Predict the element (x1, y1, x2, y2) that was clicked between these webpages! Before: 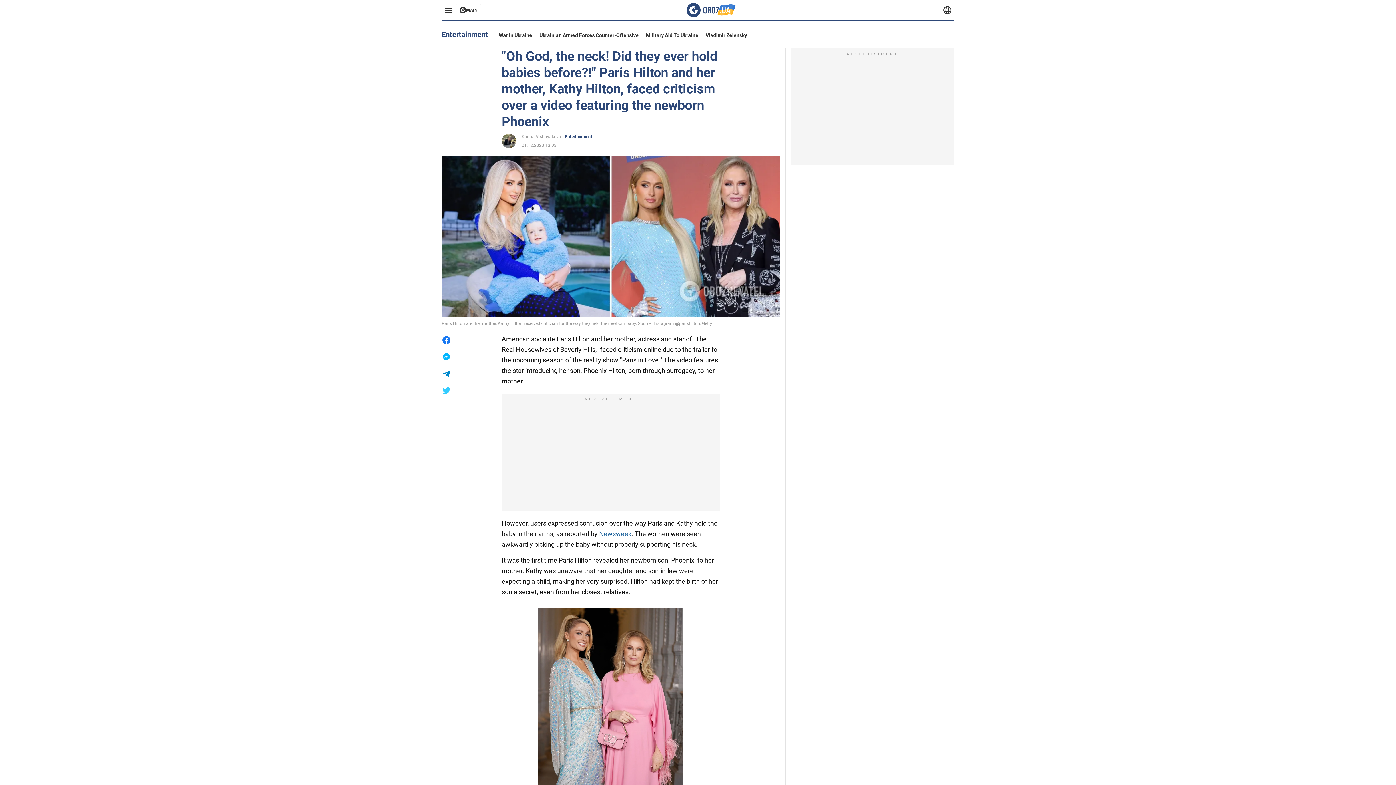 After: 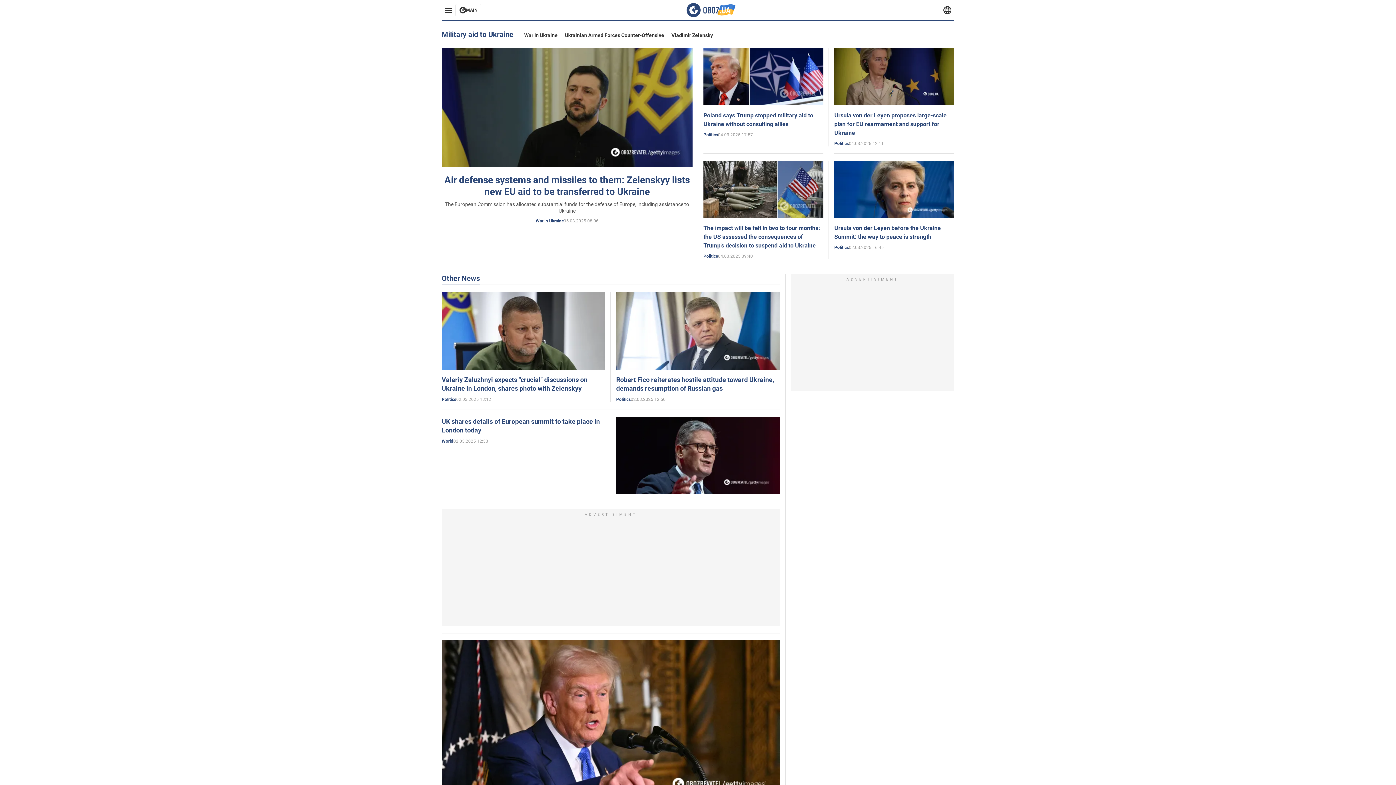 Action: label: Military Aid To Ukraine bbox: (646, 32, 698, 38)